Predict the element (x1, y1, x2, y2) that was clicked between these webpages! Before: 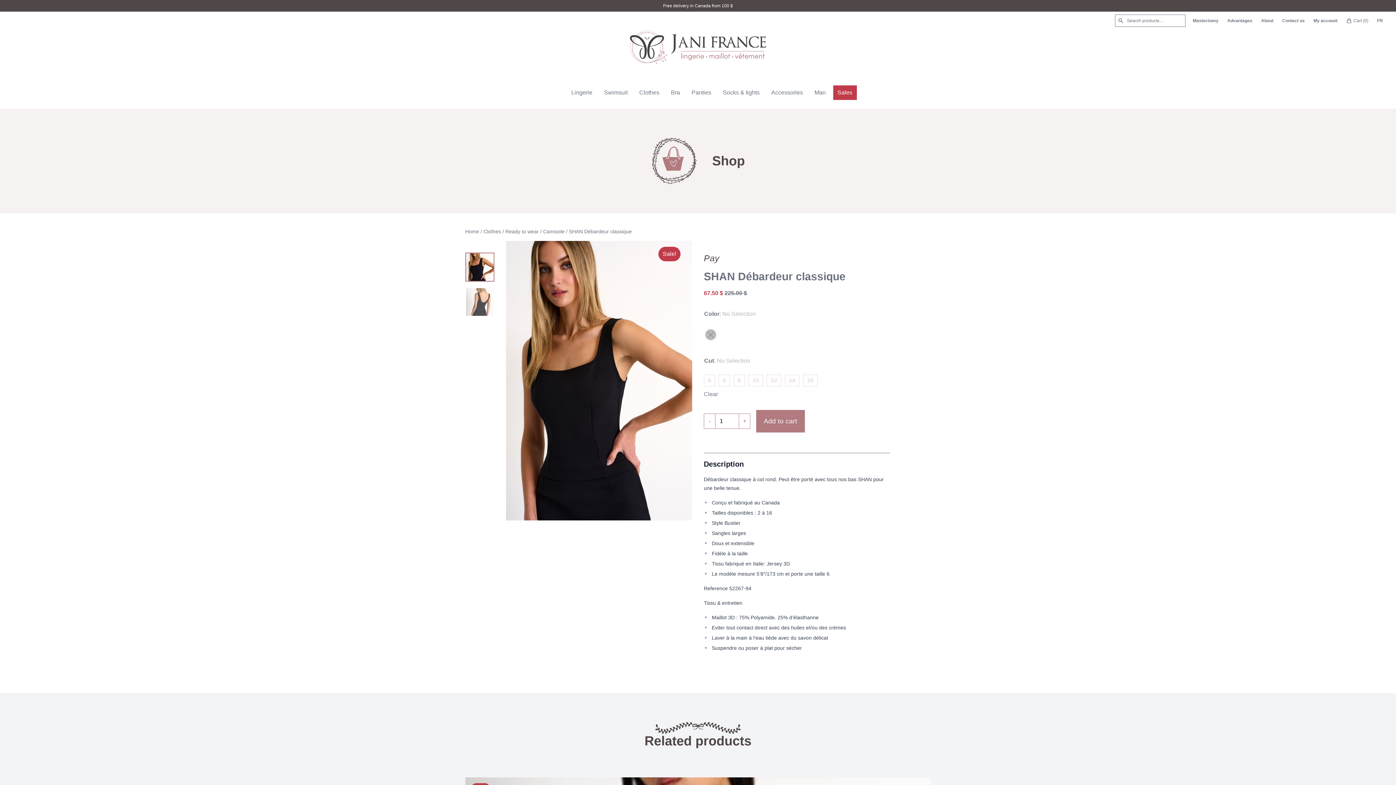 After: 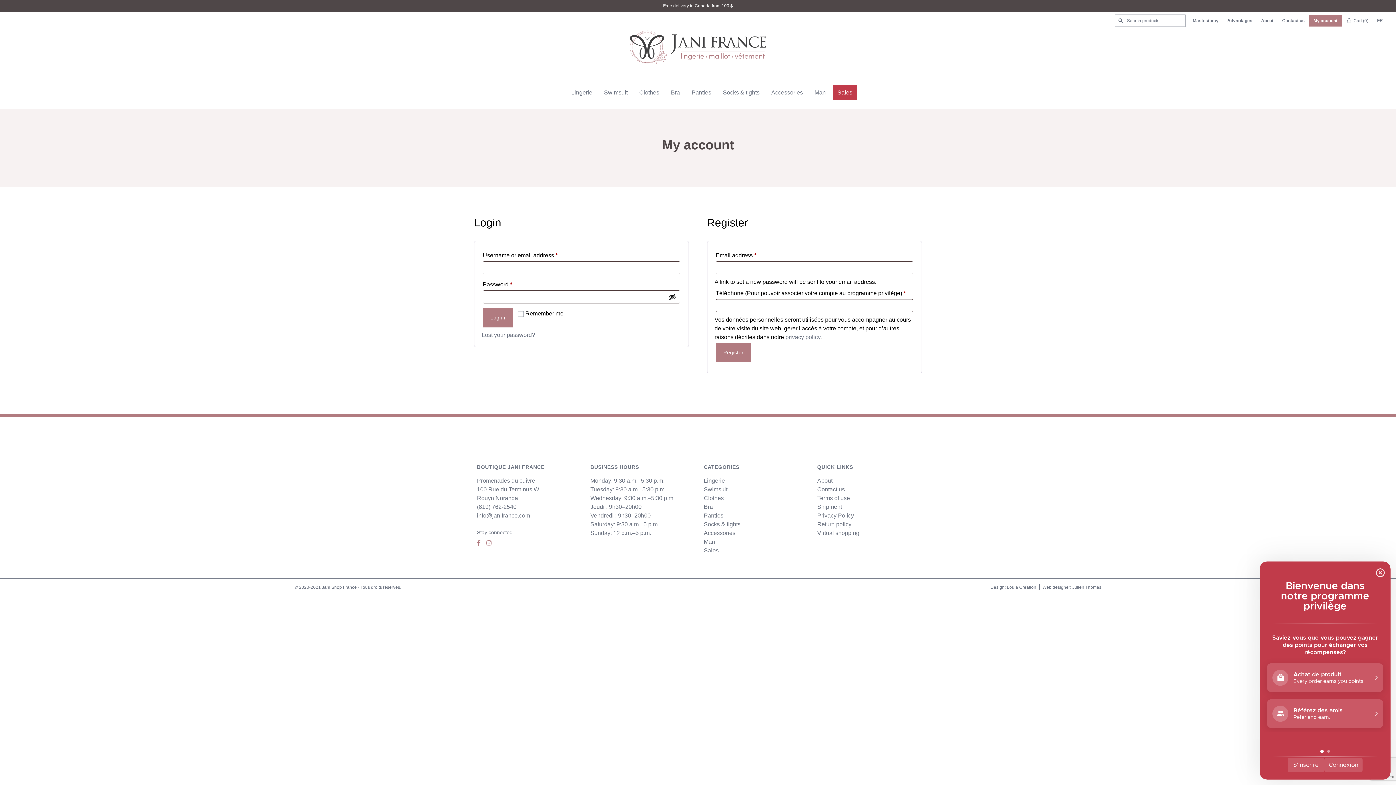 Action: bbox: (1309, 14, 1342, 26) label: My account